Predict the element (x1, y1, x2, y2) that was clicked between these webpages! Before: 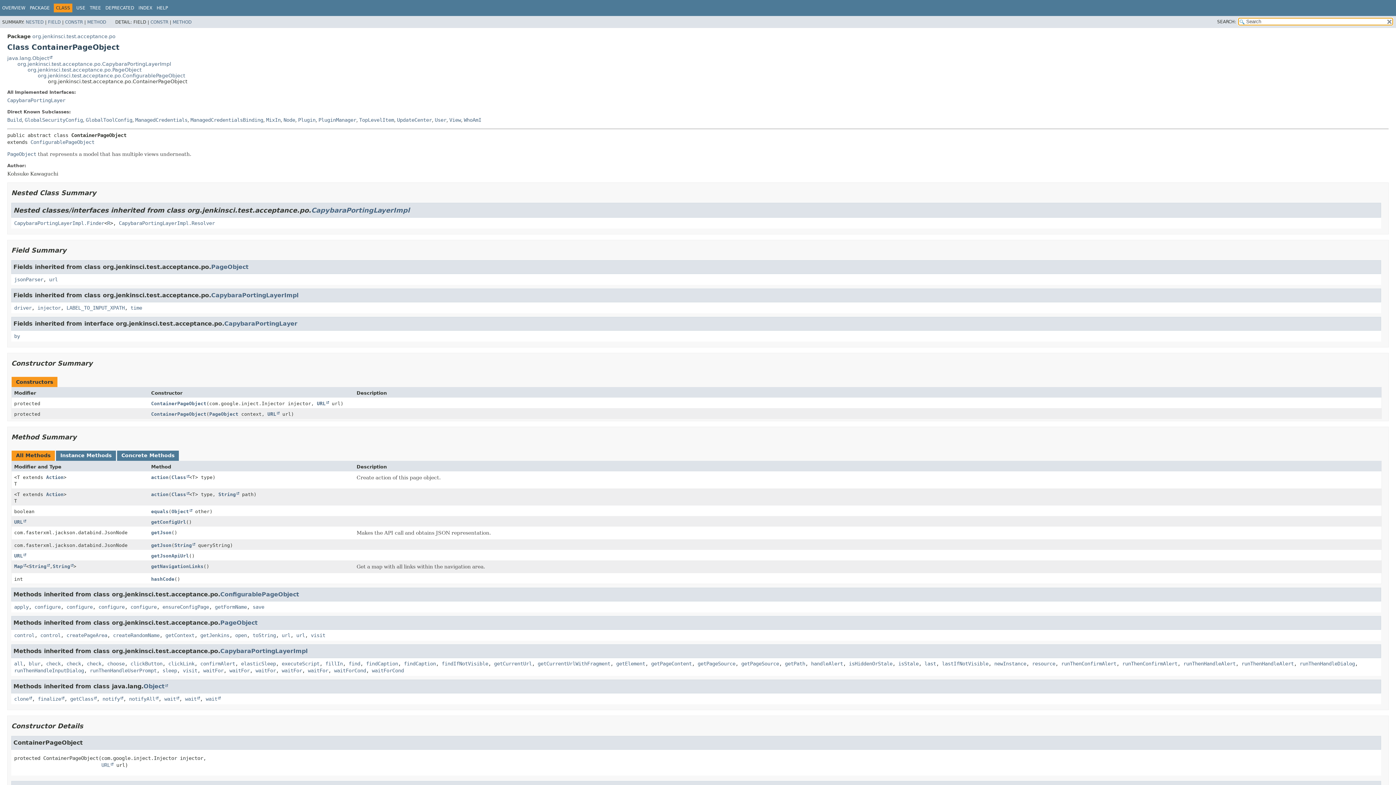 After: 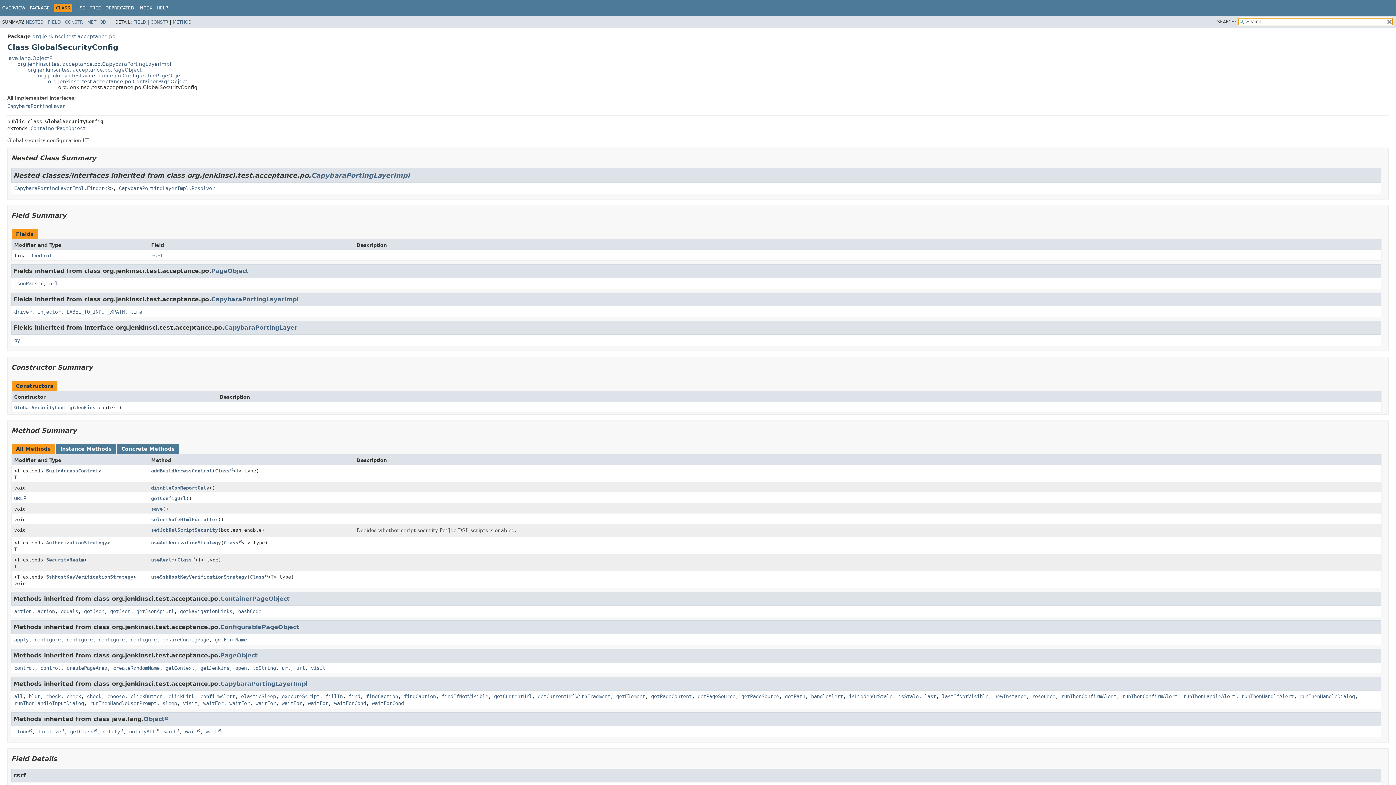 Action: label: GlobalSecurityConfig bbox: (24, 116, 82, 122)